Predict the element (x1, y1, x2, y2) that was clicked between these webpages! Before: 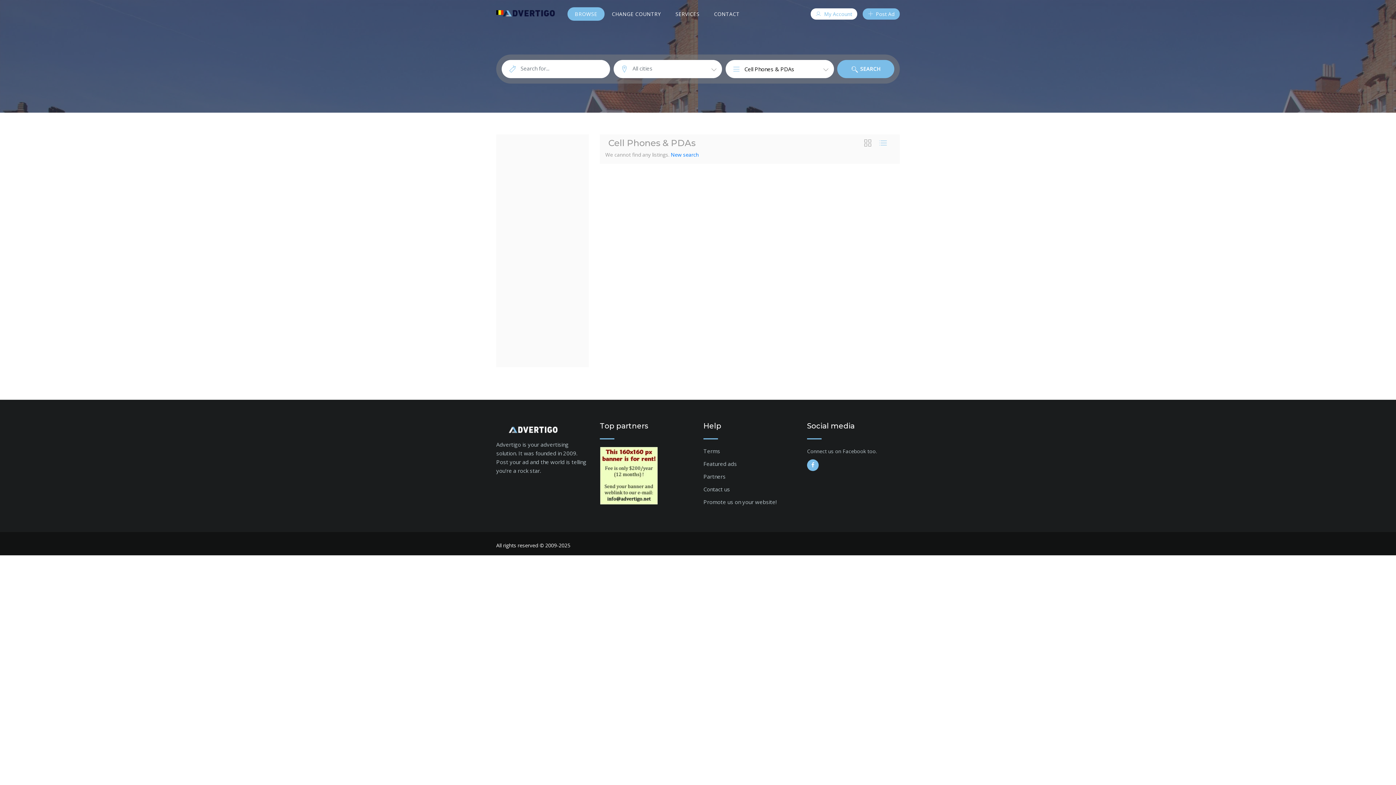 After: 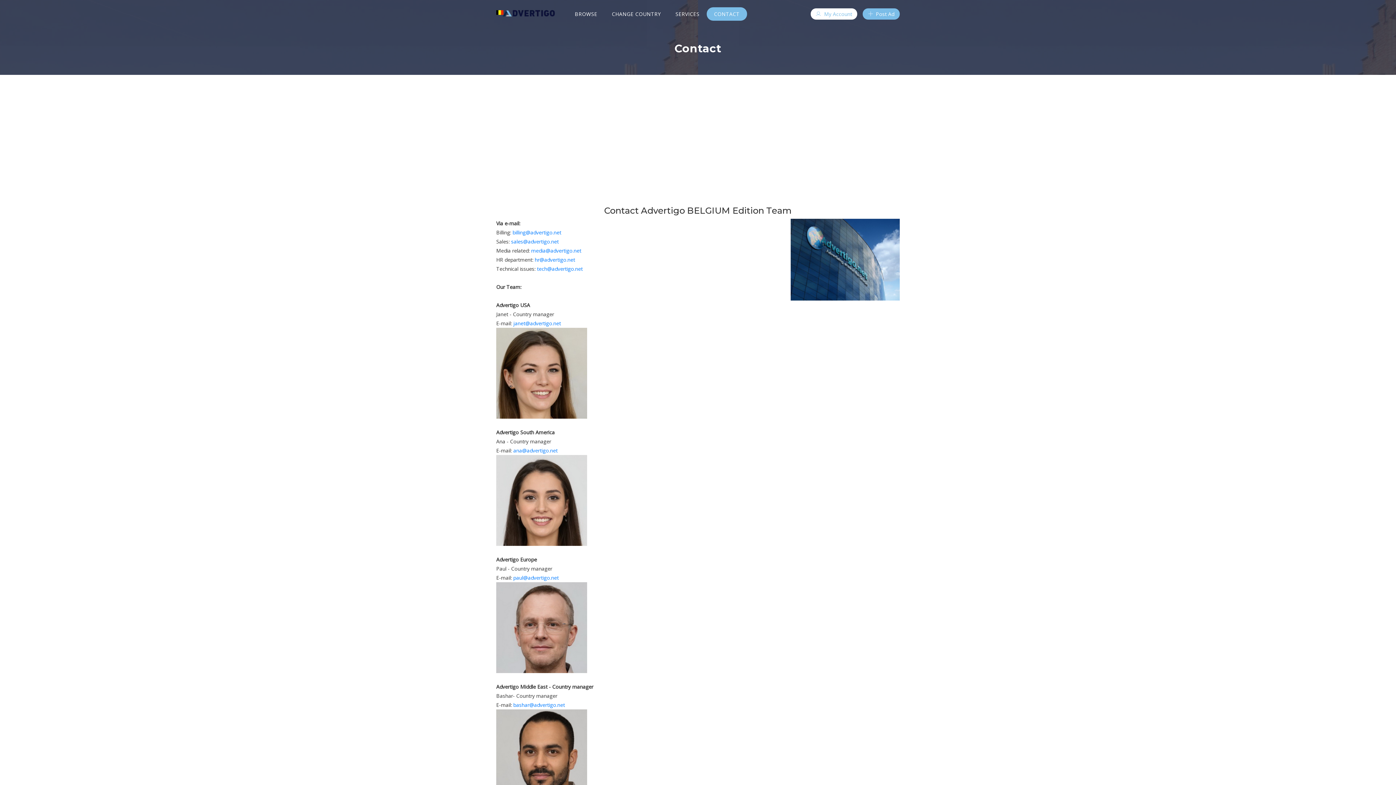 Action: bbox: (703, 485, 730, 493) label: Contact us